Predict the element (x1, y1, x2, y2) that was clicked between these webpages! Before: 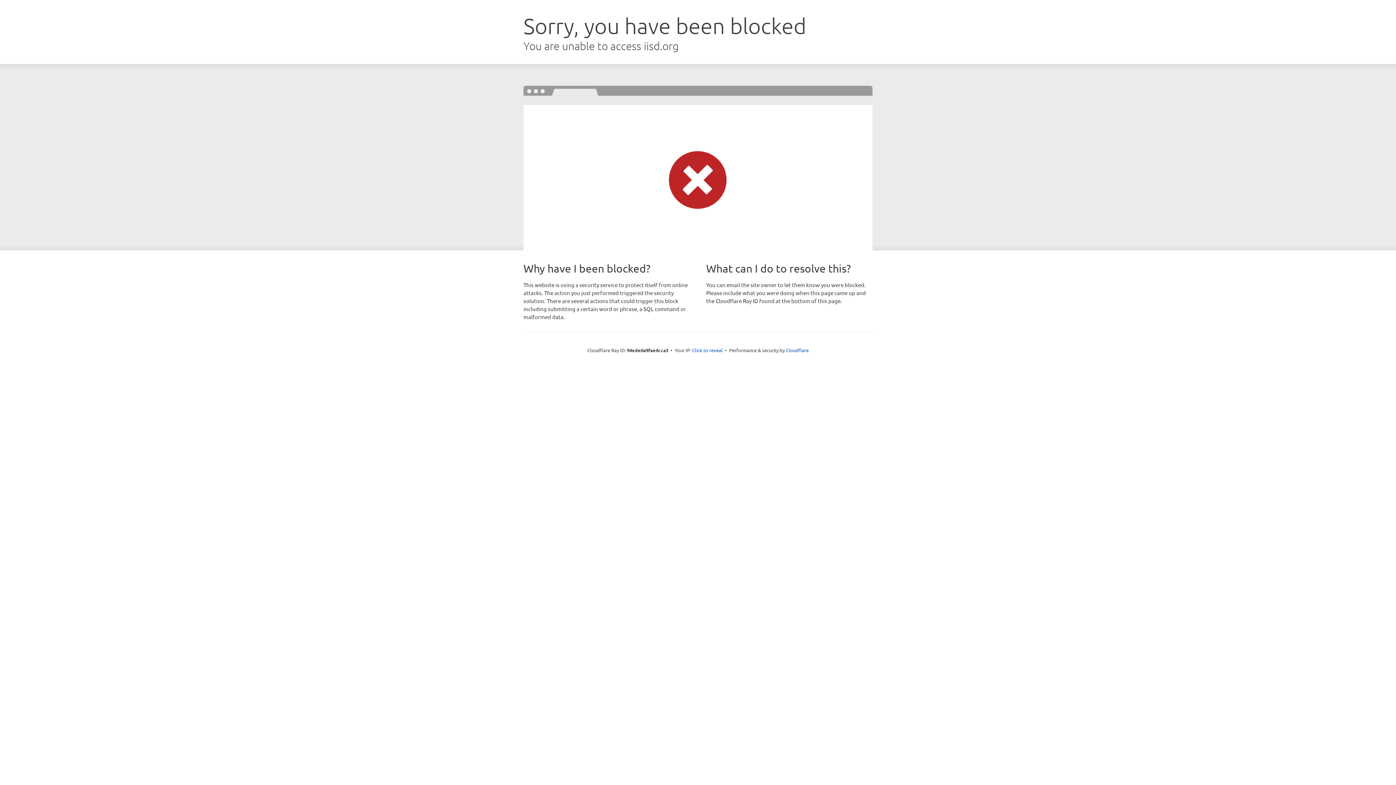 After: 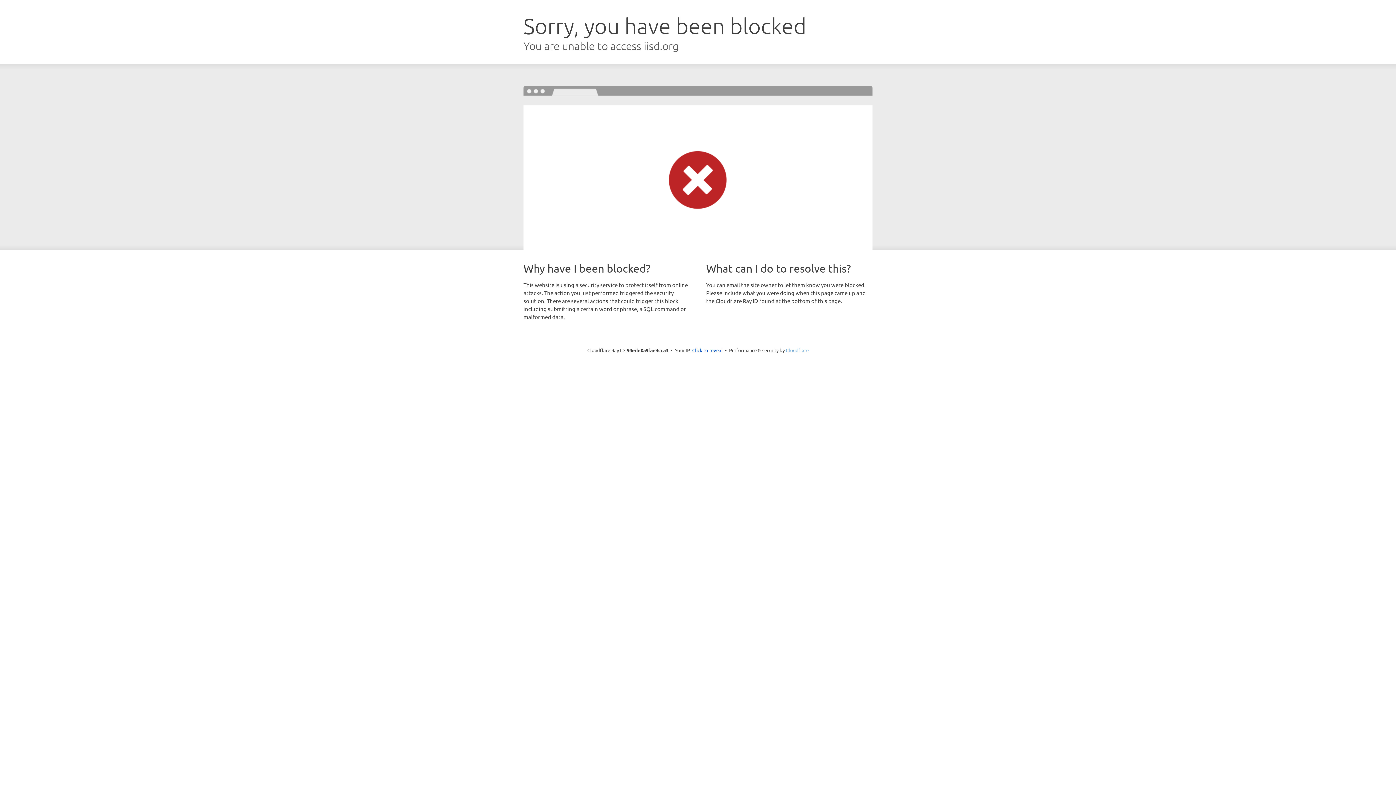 Action: bbox: (786, 347, 808, 353) label: Cloudflare